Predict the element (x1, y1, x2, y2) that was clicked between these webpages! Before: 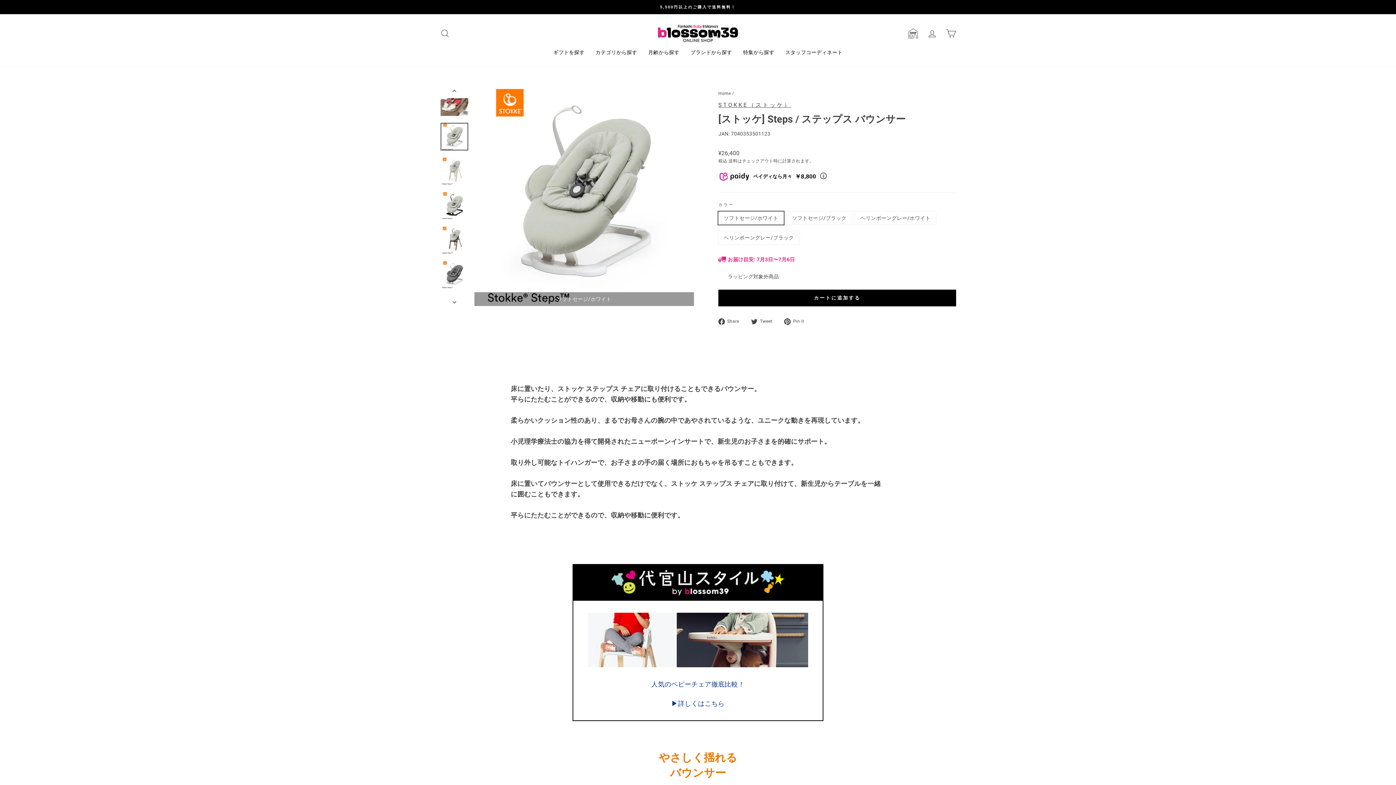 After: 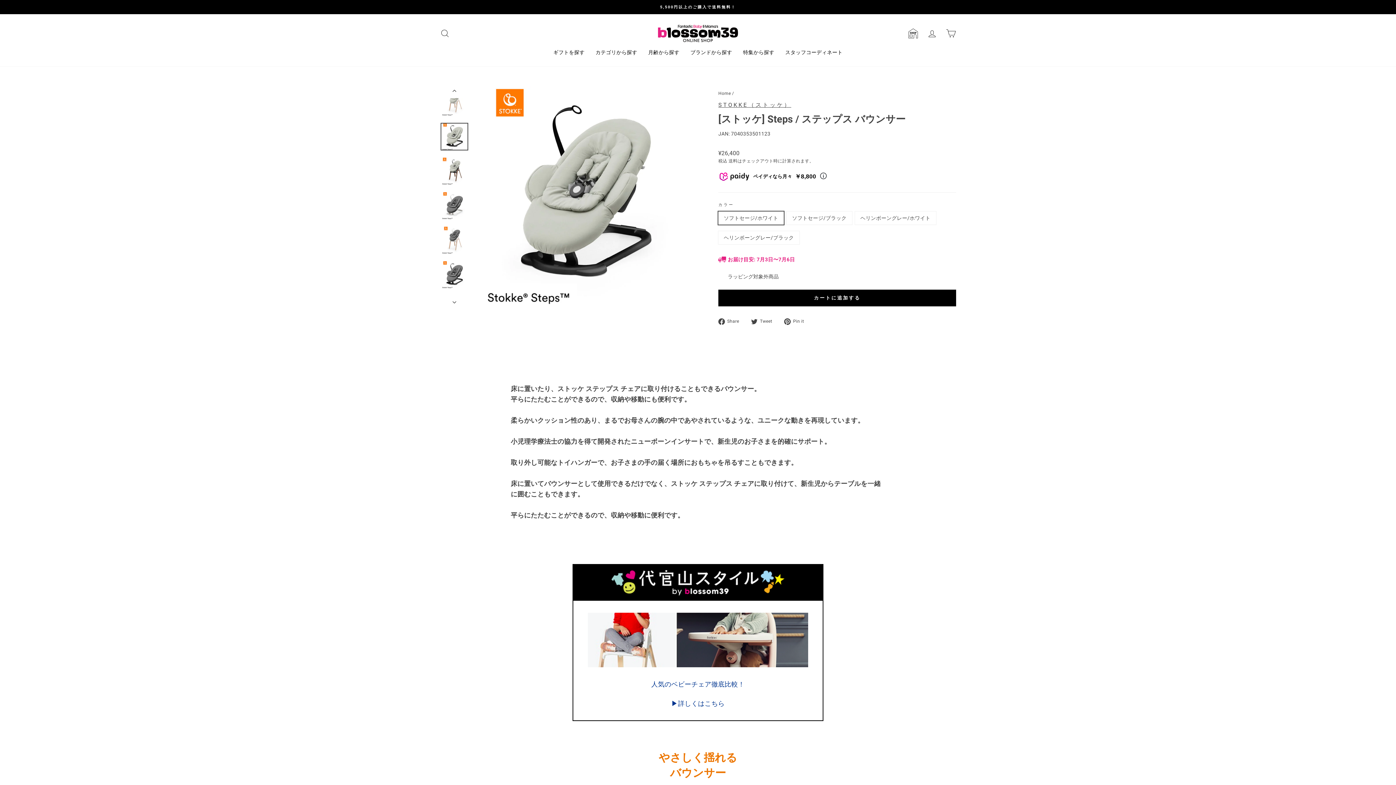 Action: bbox: (440, 191, 468, 219)